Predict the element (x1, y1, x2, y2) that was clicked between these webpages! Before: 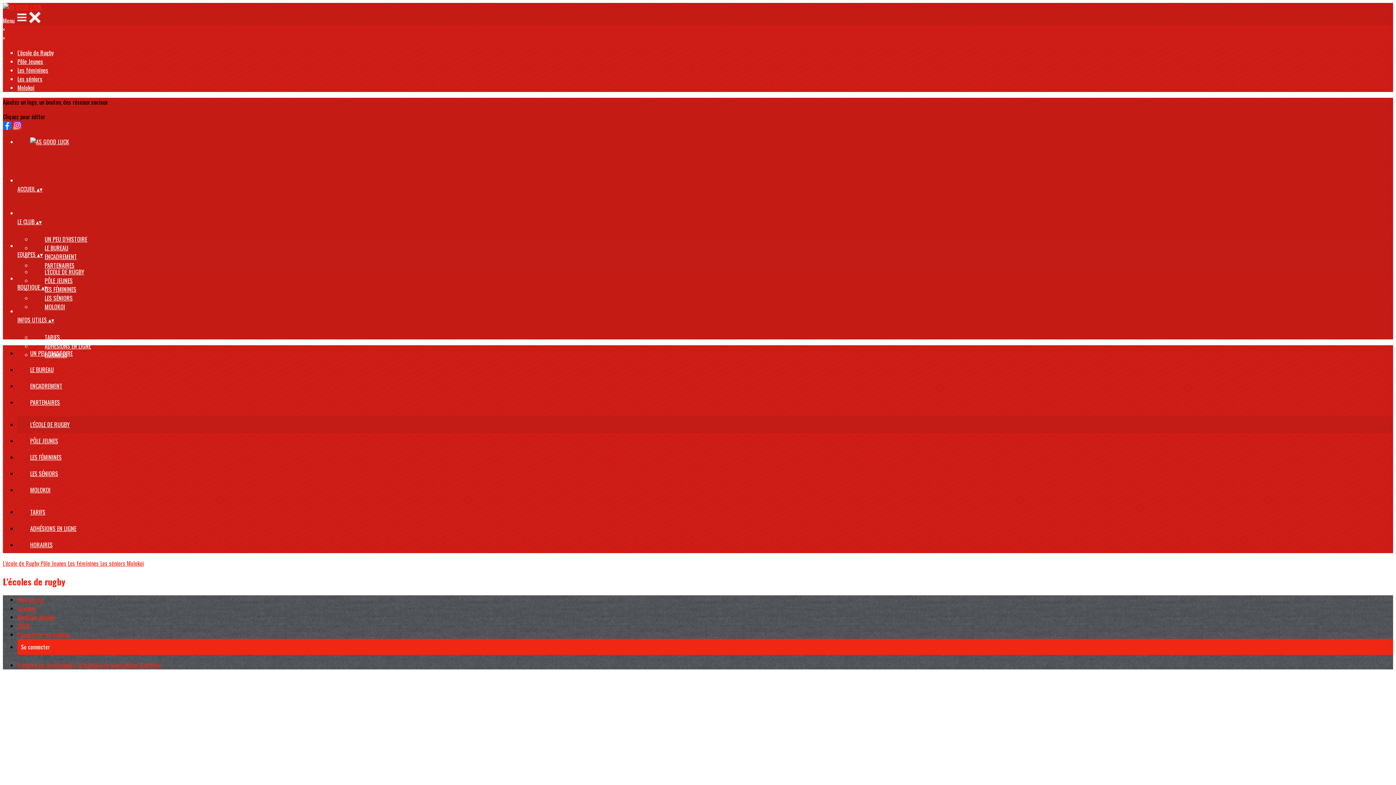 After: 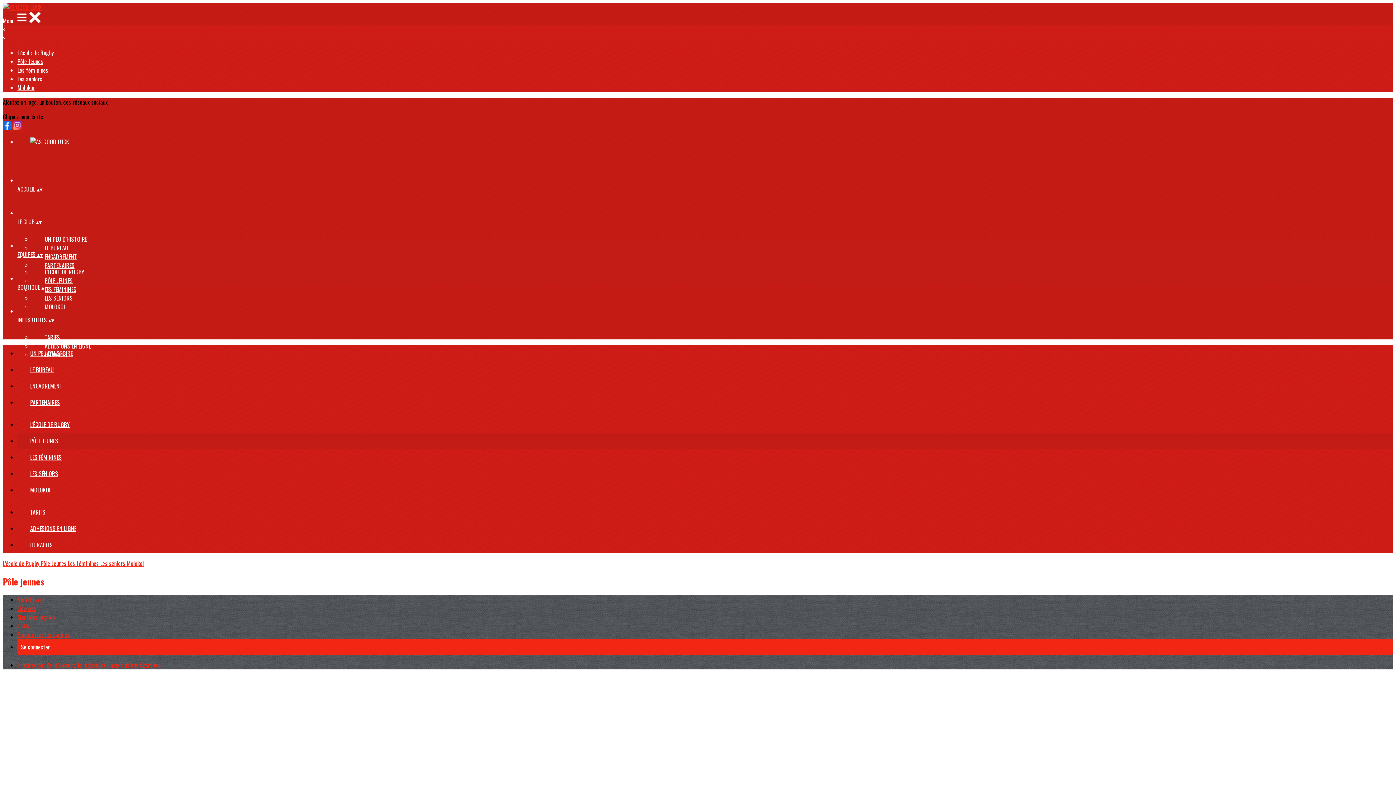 Action: bbox: (17, 436, 70, 445) label: PÔLE JEUNES